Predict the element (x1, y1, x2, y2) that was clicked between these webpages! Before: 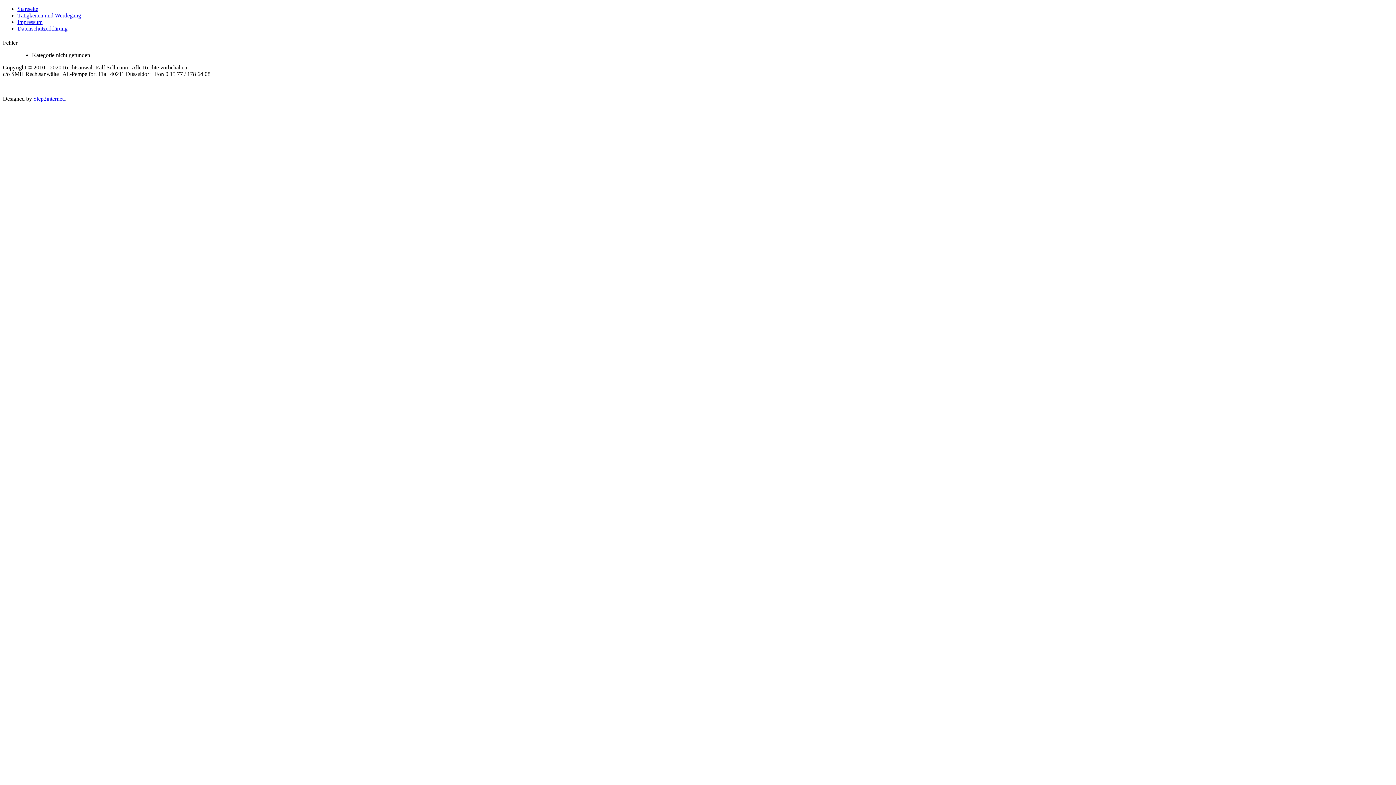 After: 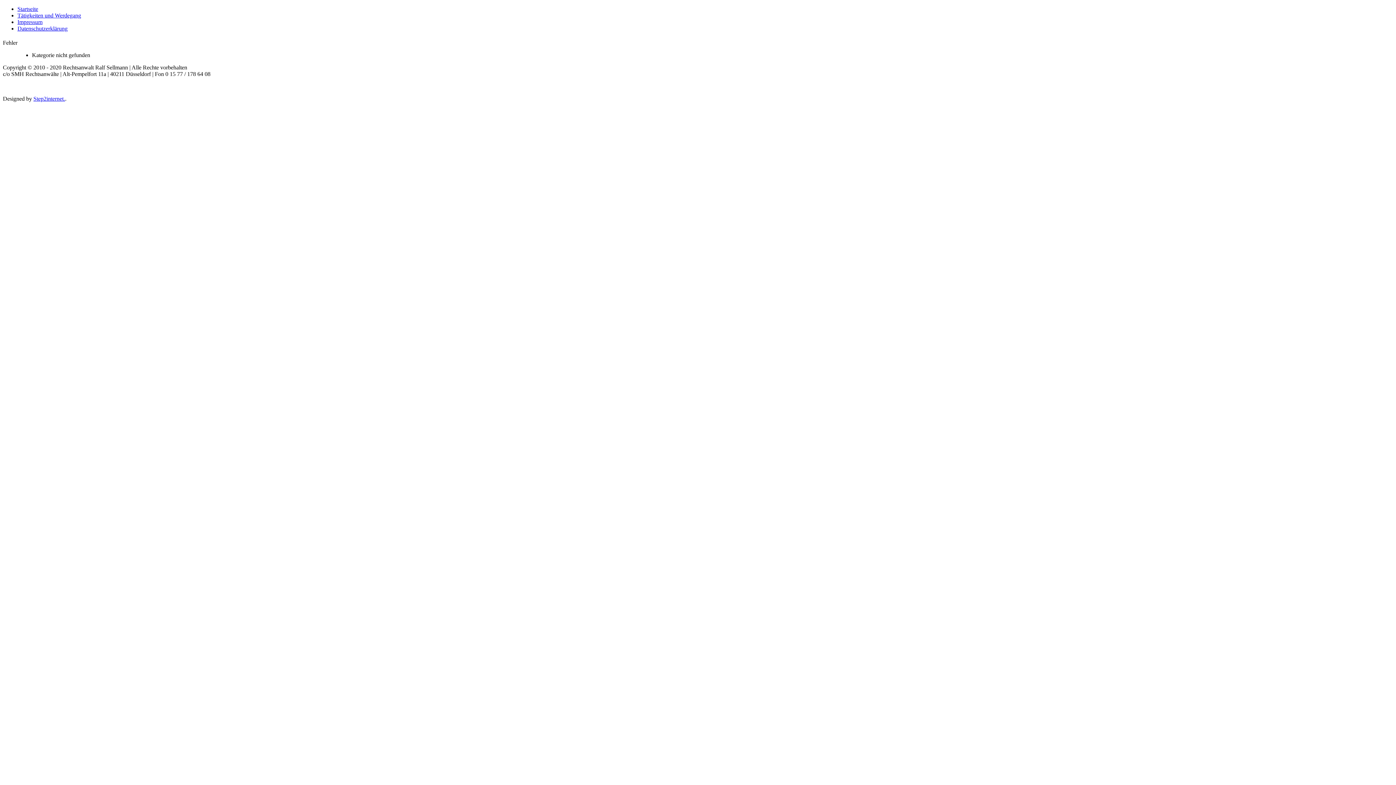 Action: label: Step2internet. bbox: (33, 95, 65, 101)